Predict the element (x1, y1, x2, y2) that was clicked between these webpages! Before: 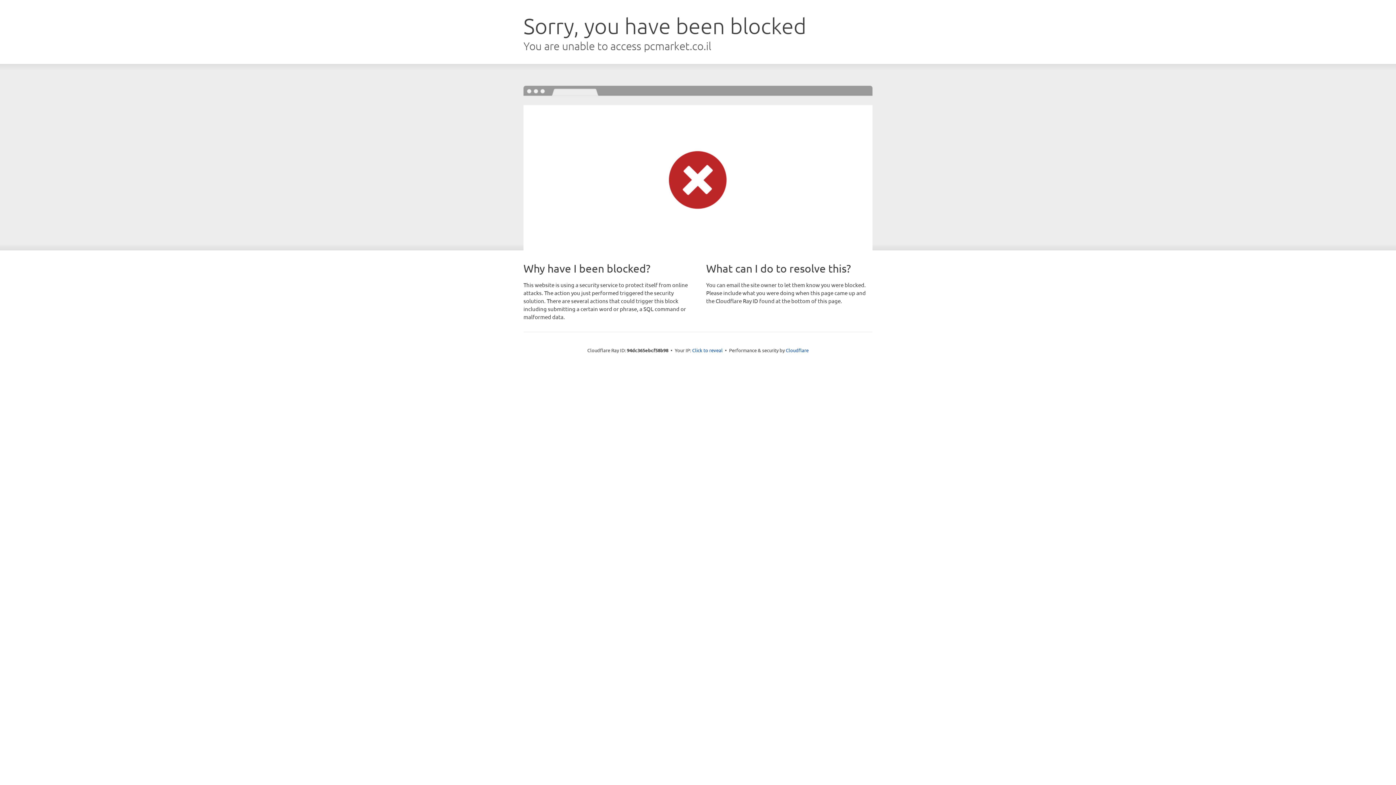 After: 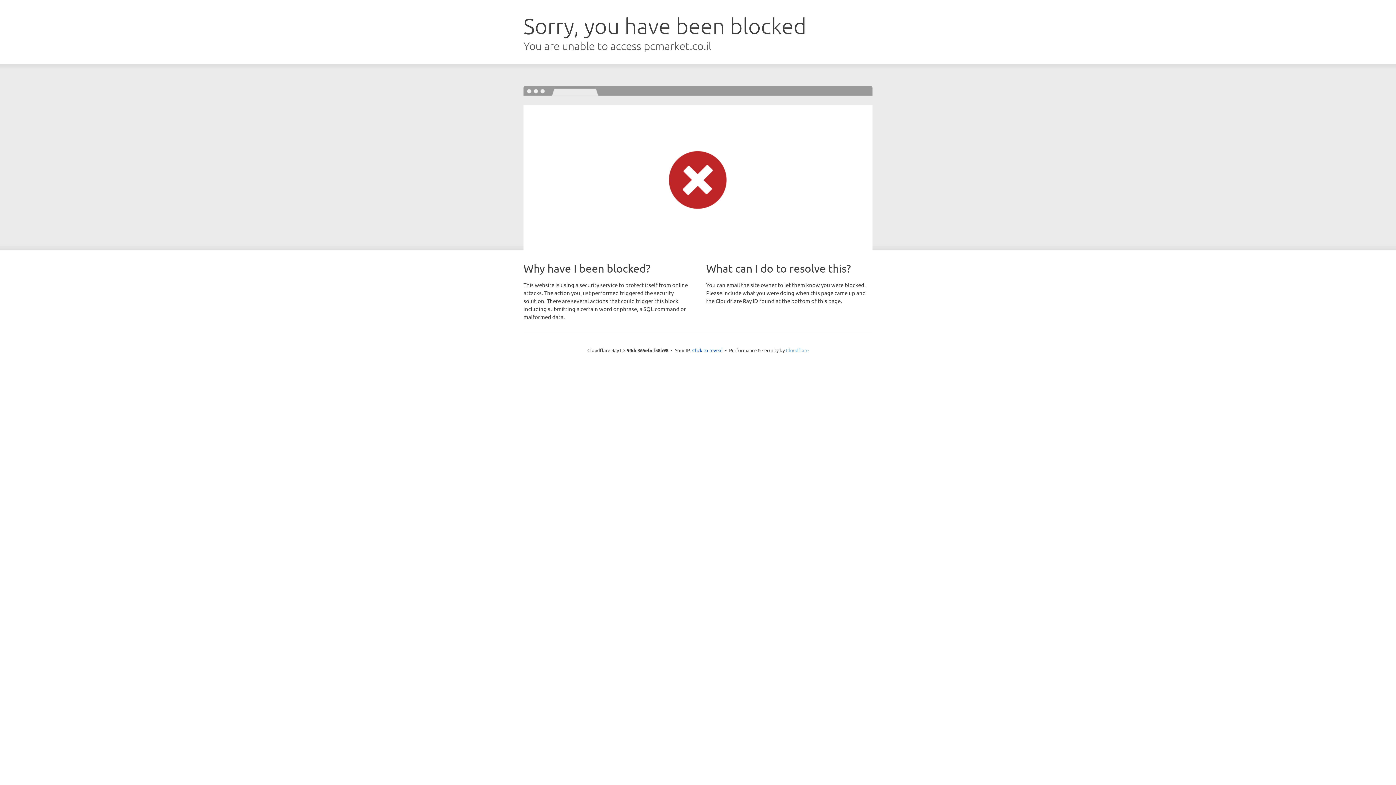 Action: bbox: (786, 347, 808, 353) label: Cloudflare